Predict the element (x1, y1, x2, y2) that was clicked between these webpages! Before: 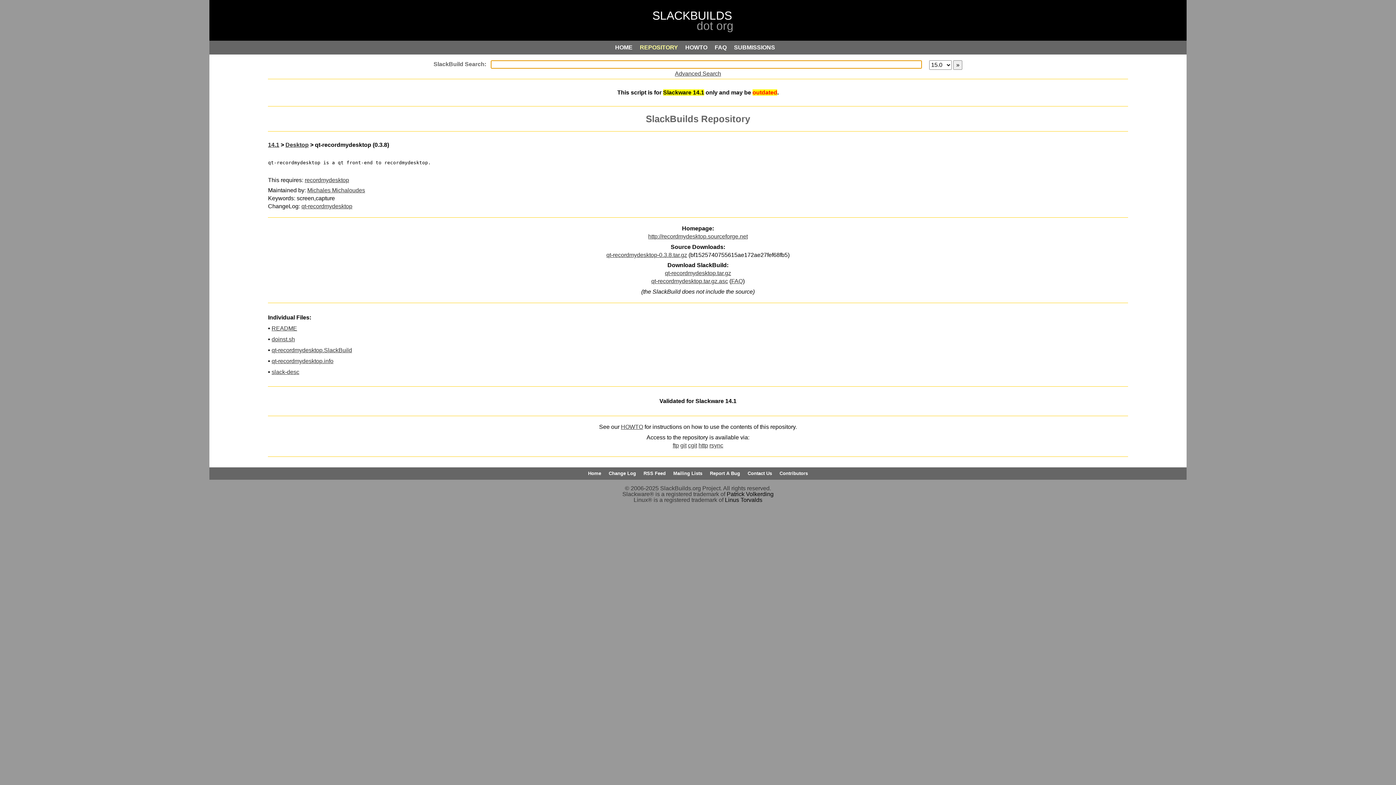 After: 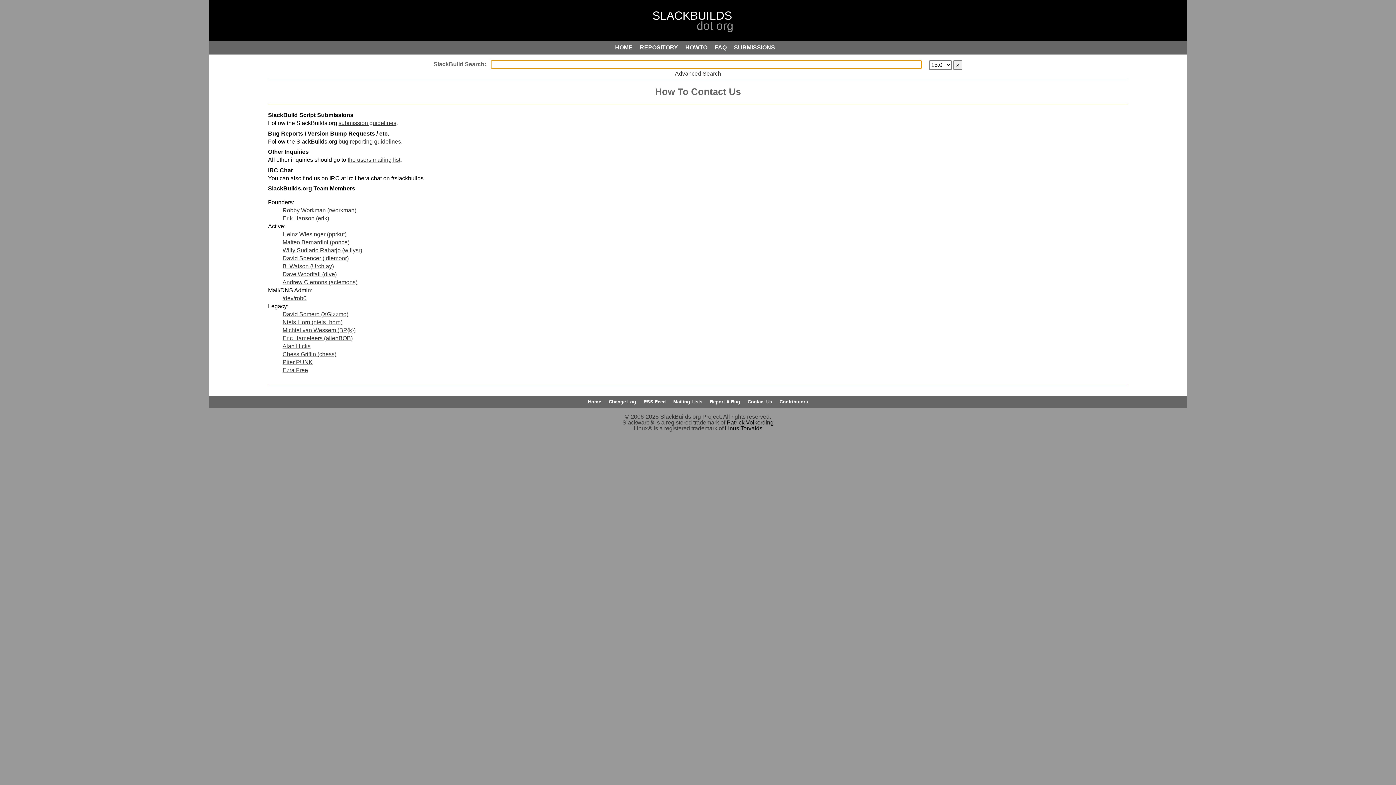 Action: label: Contact Us bbox: (747, 470, 772, 476)